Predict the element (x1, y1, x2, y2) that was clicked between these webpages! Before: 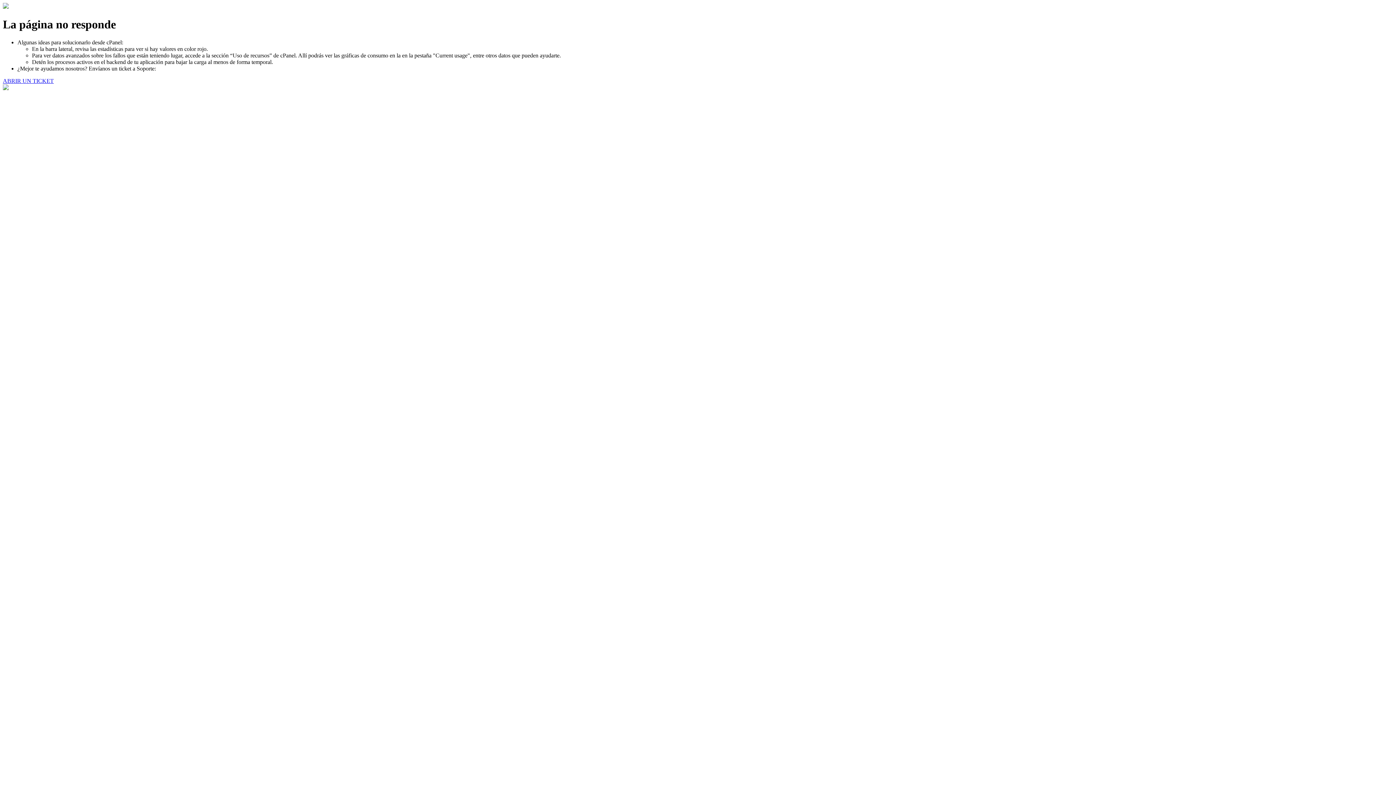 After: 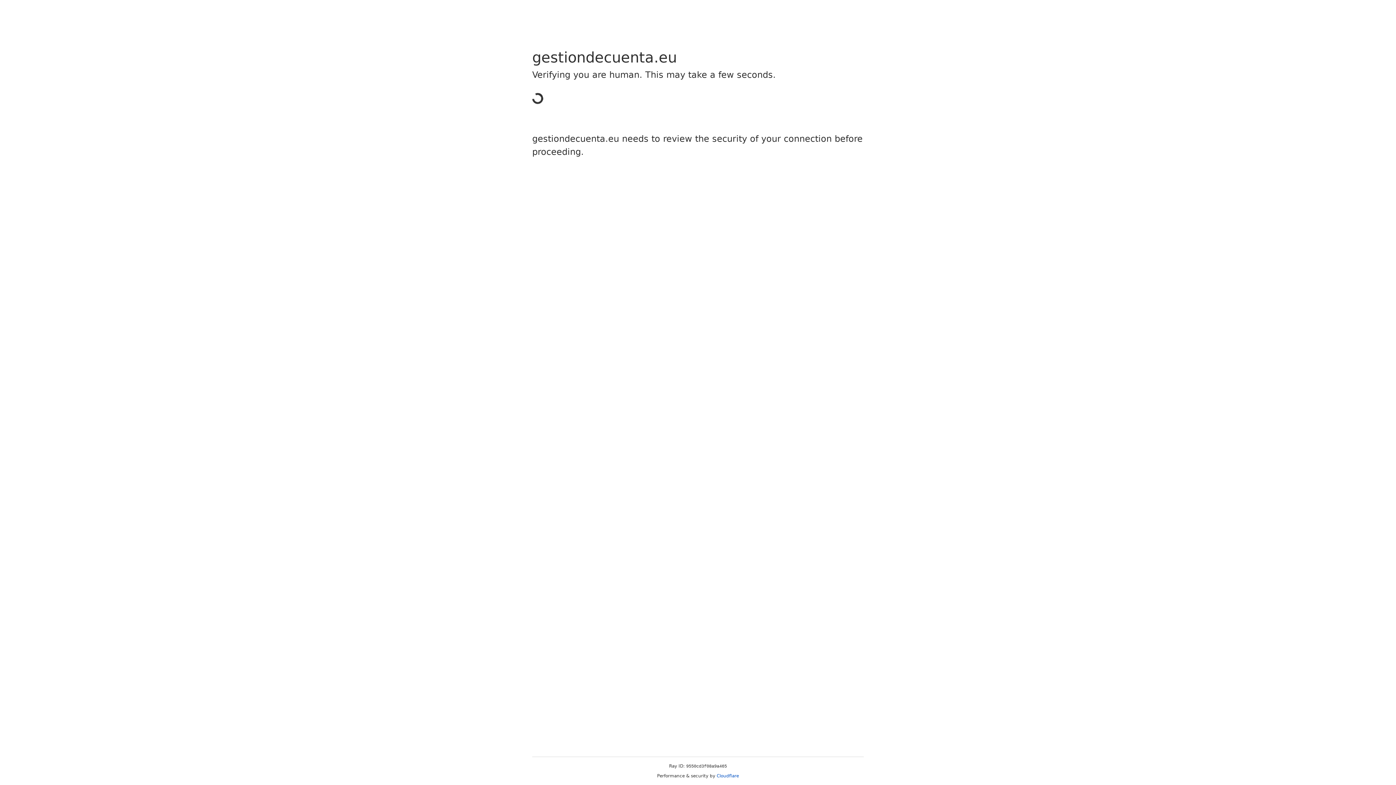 Action: bbox: (2, 77, 53, 83) label: ABRIR UN TICKET